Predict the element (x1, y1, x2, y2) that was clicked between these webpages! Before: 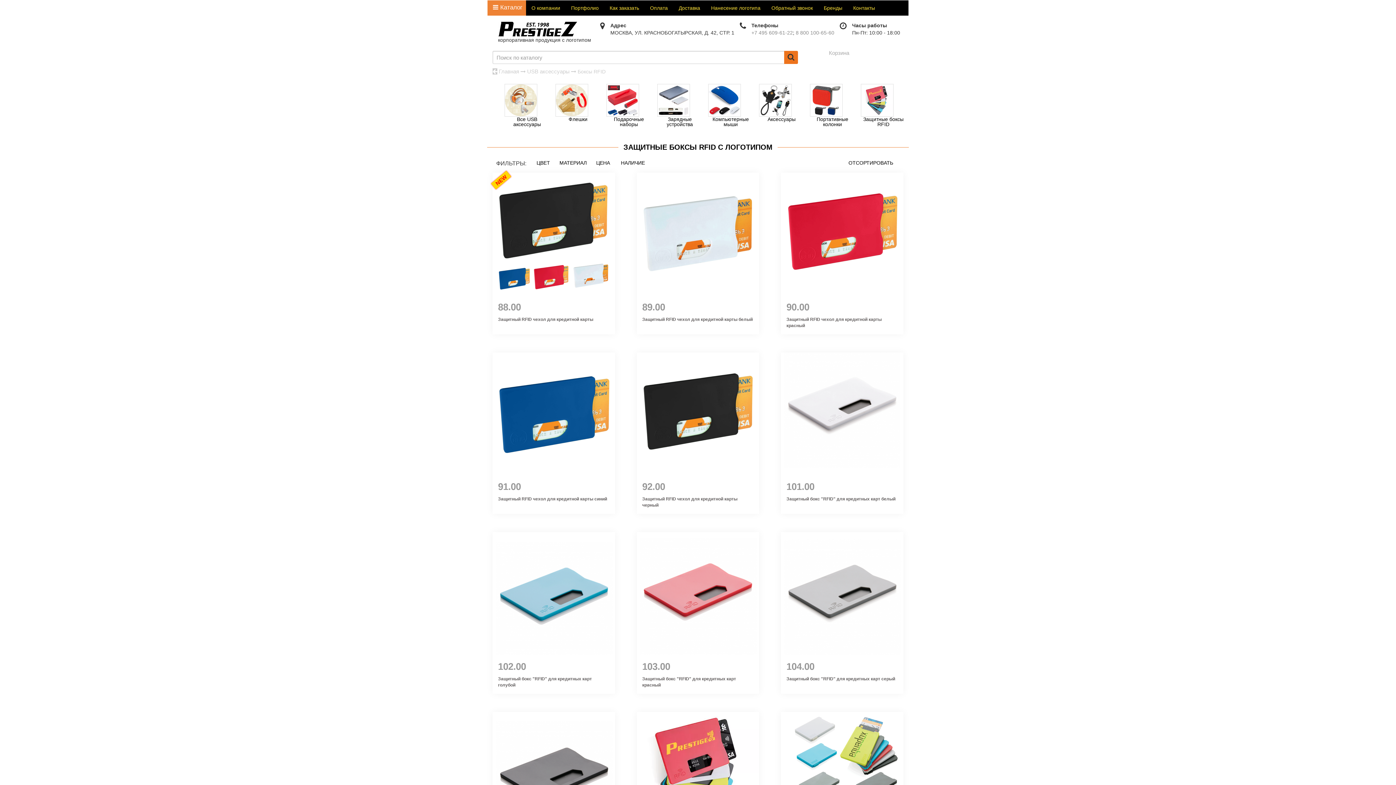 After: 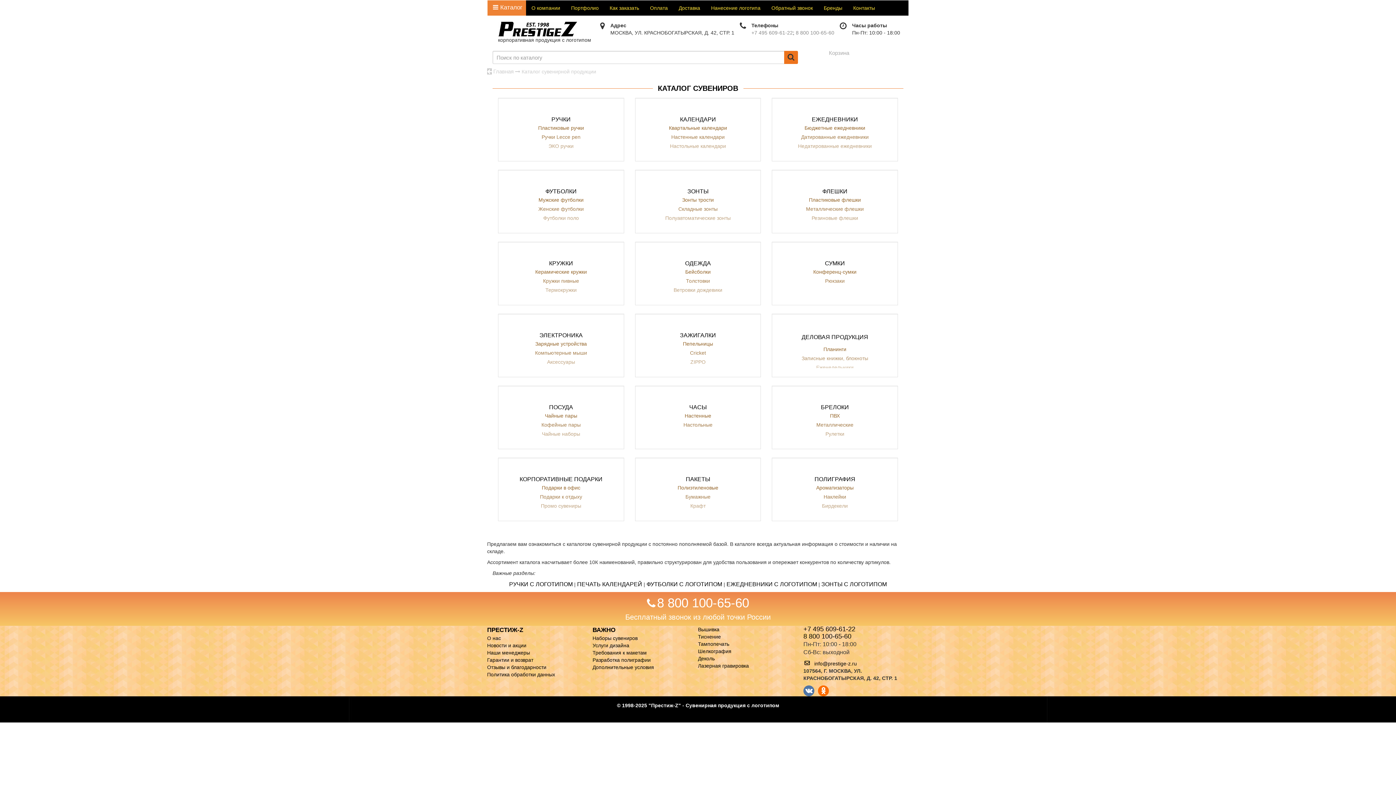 Action: bbox: (487, 0, 526, 15) label:  Каталог